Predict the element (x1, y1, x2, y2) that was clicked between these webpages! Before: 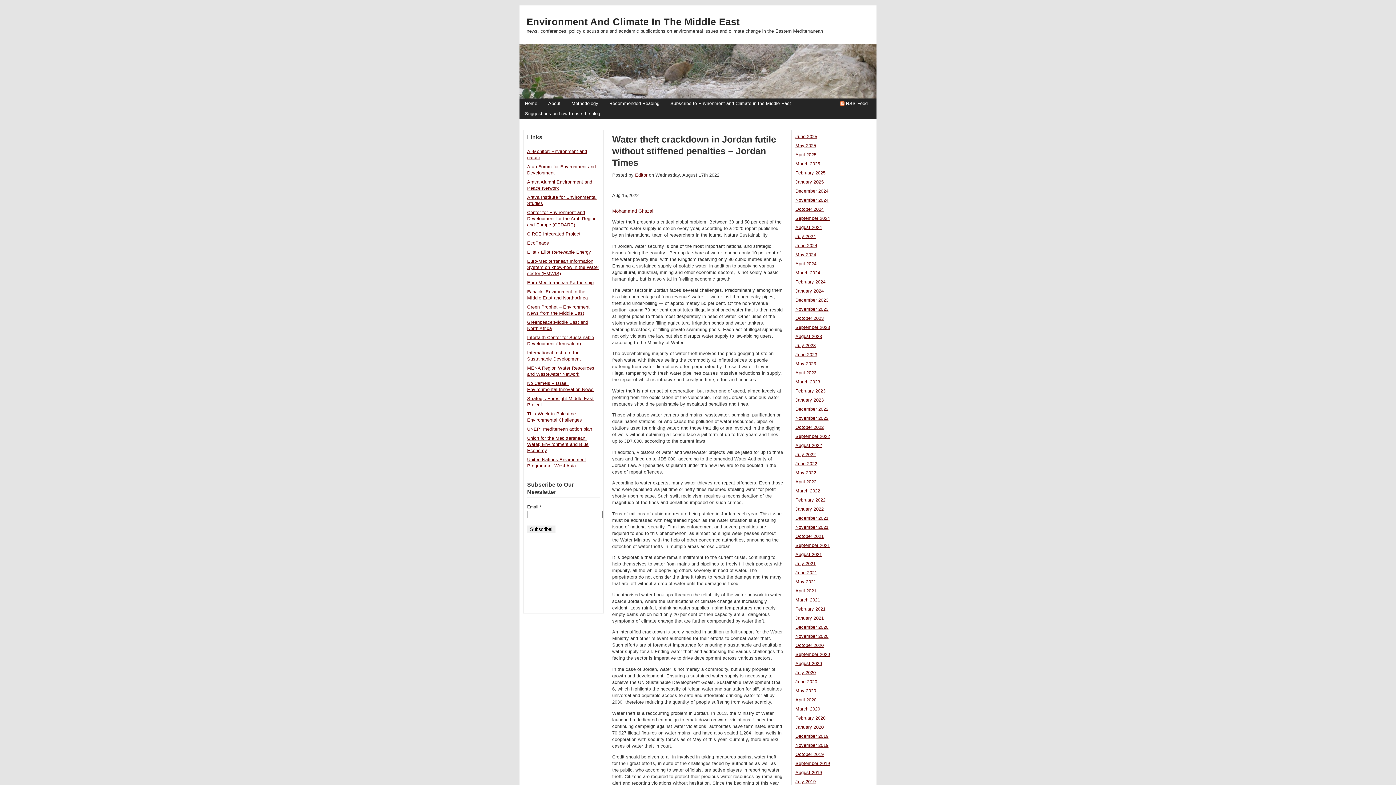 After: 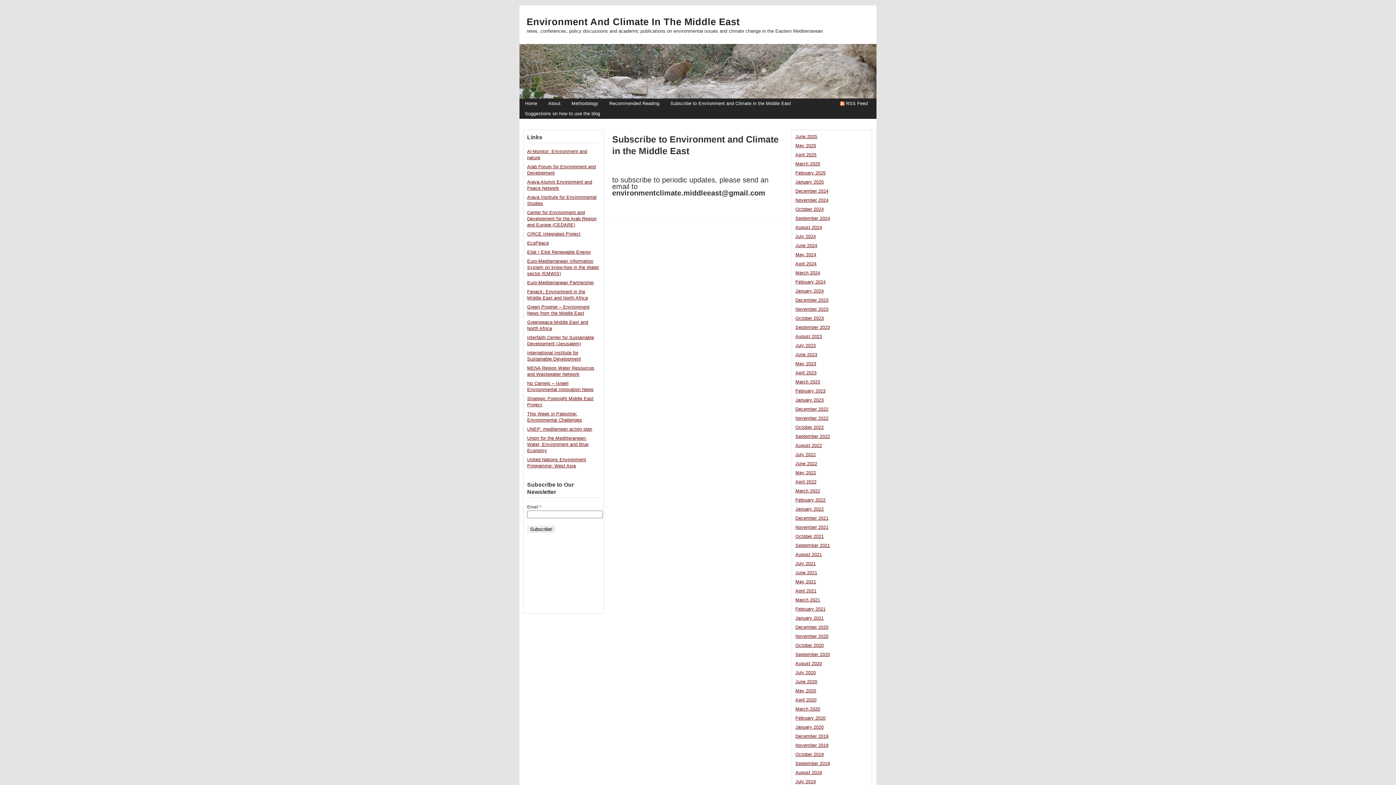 Action: bbox: (665, 98, 796, 108) label: Subscribe to Environment and Climate in the Middle East